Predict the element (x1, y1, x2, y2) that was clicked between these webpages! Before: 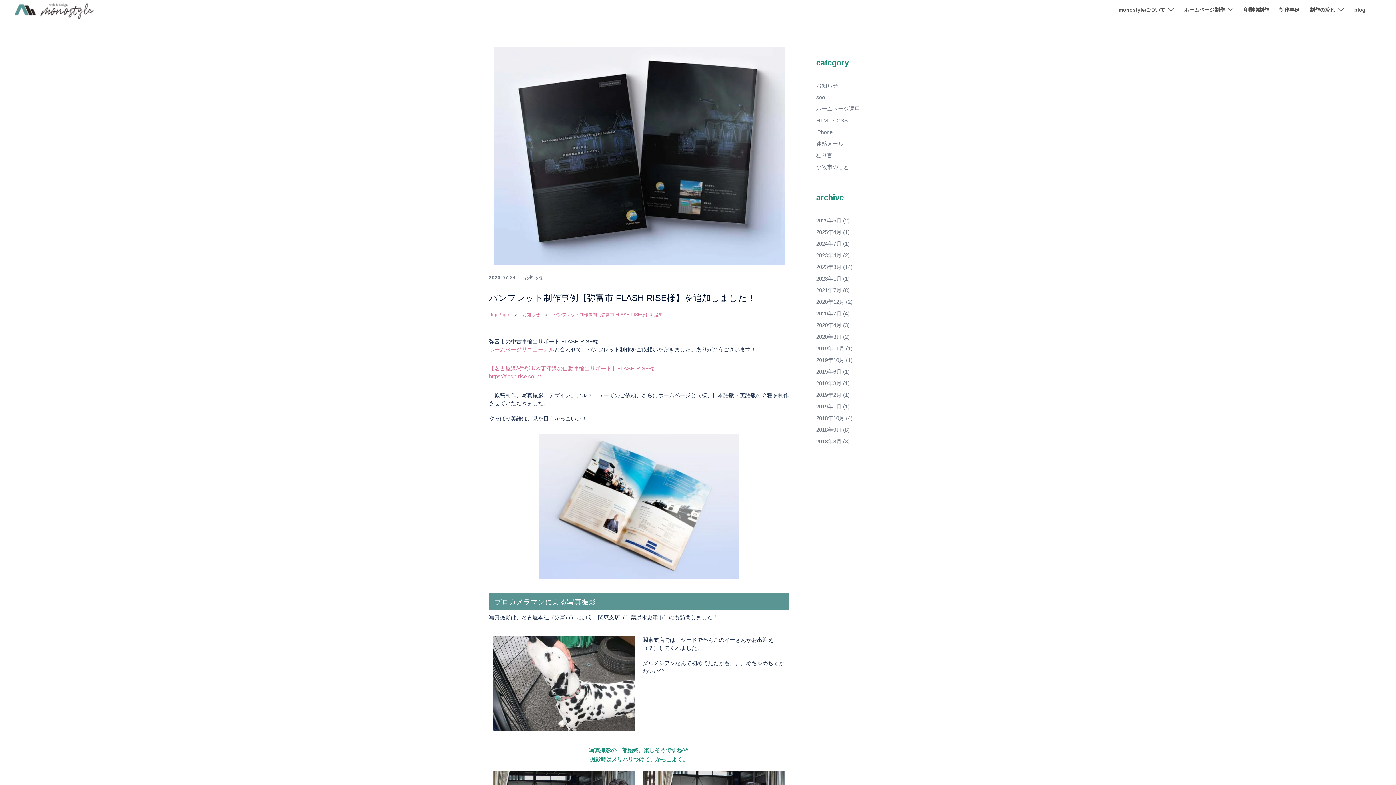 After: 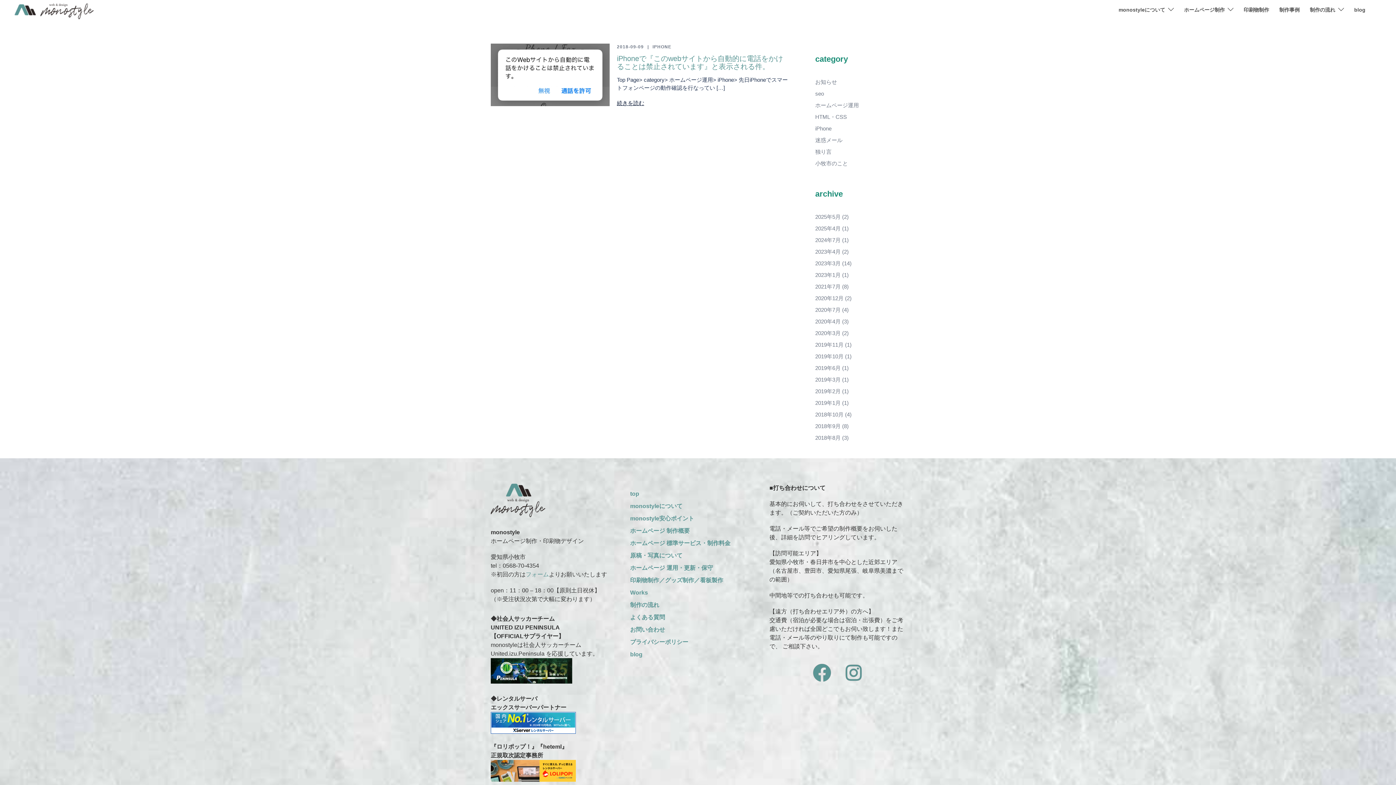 Action: label: iPhone bbox: (816, 129, 832, 135)